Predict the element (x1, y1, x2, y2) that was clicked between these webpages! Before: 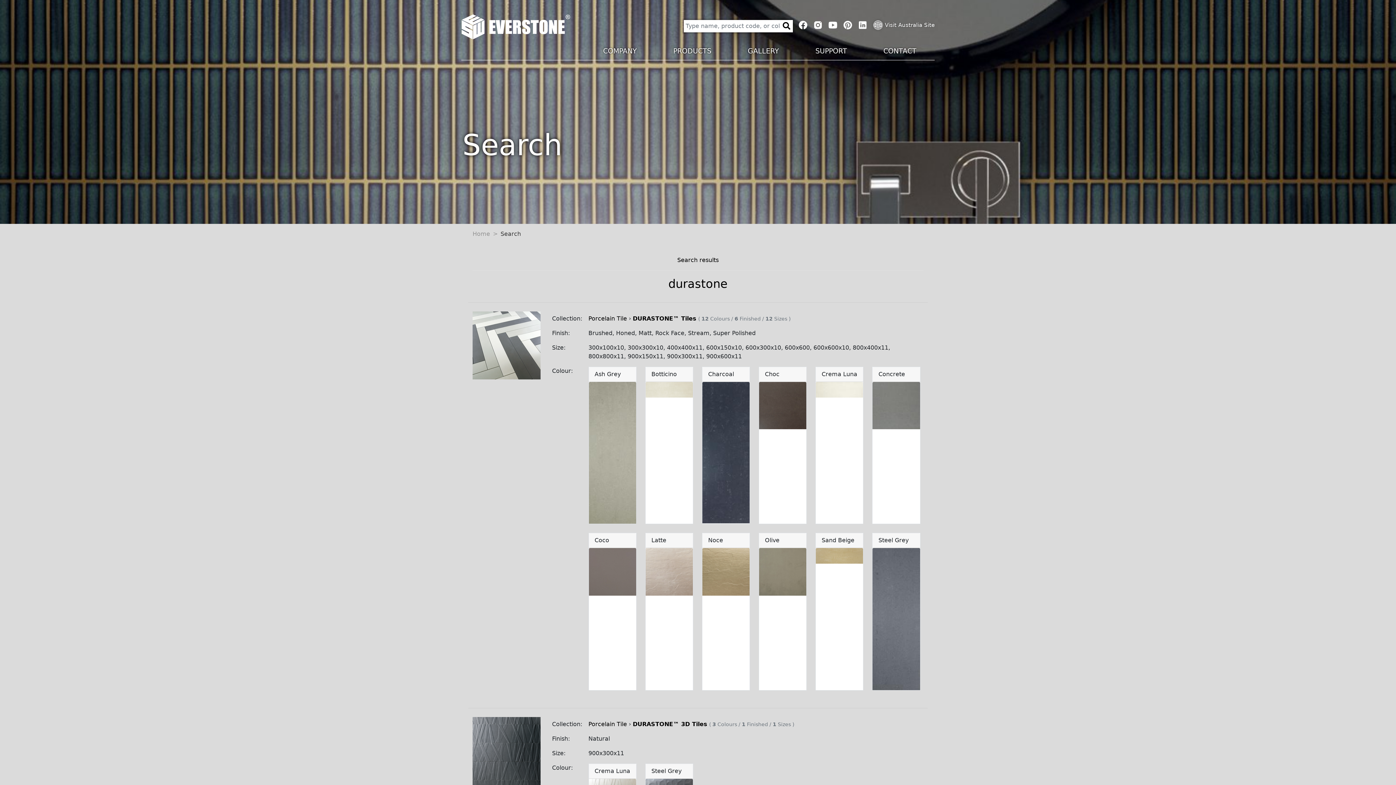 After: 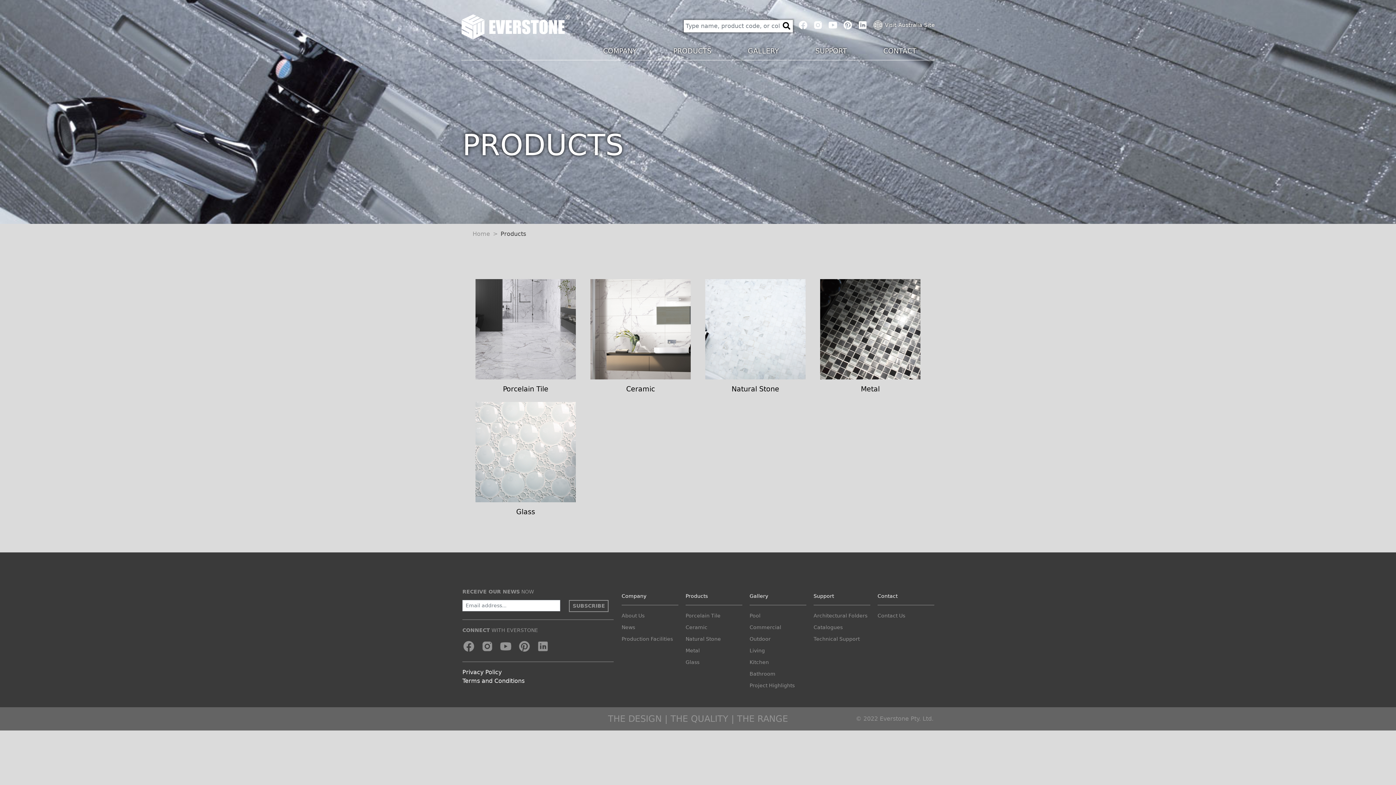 Action: bbox: (673, 42, 711, 60) label: PRODUCTS